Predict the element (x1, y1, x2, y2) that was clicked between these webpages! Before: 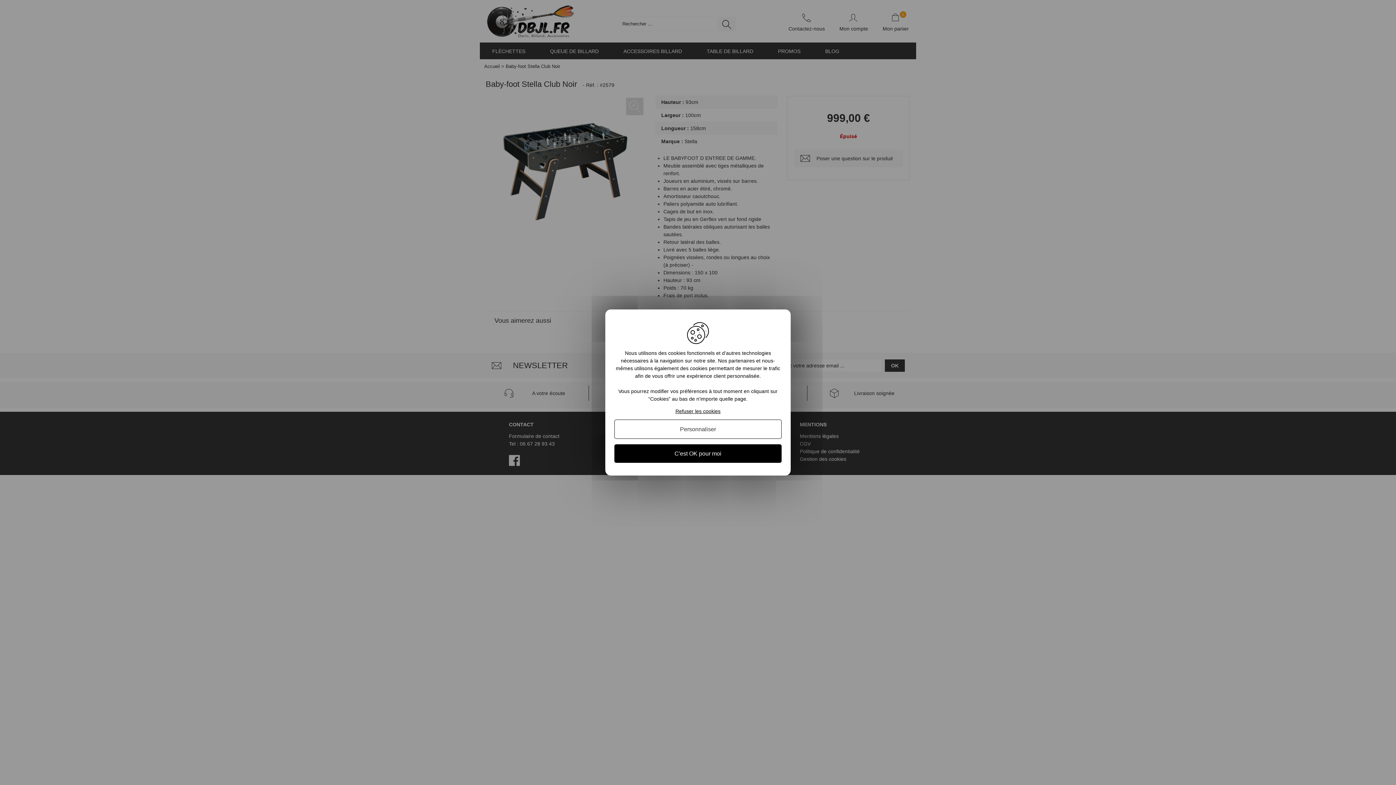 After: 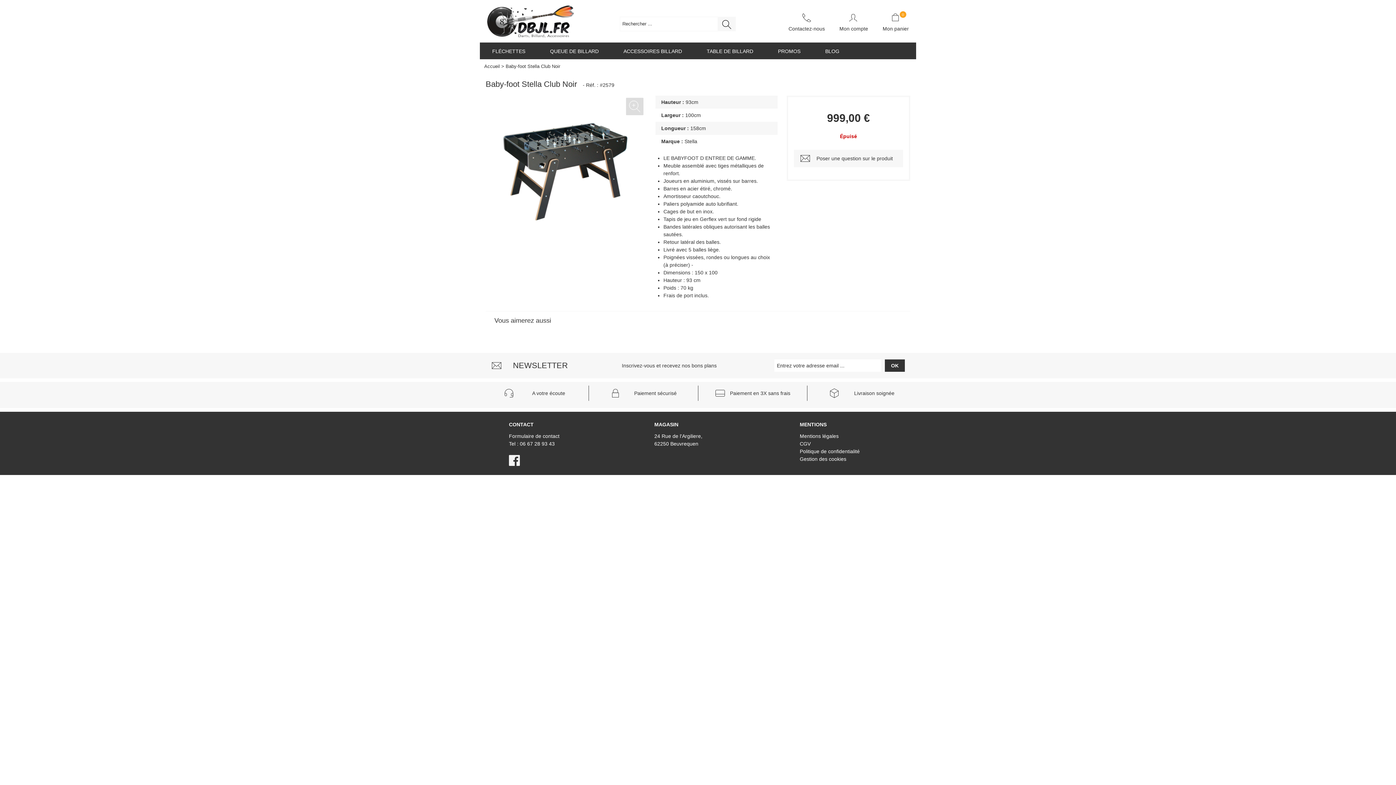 Action: label: C'est OK pour moi bbox: (614, 444, 781, 463)